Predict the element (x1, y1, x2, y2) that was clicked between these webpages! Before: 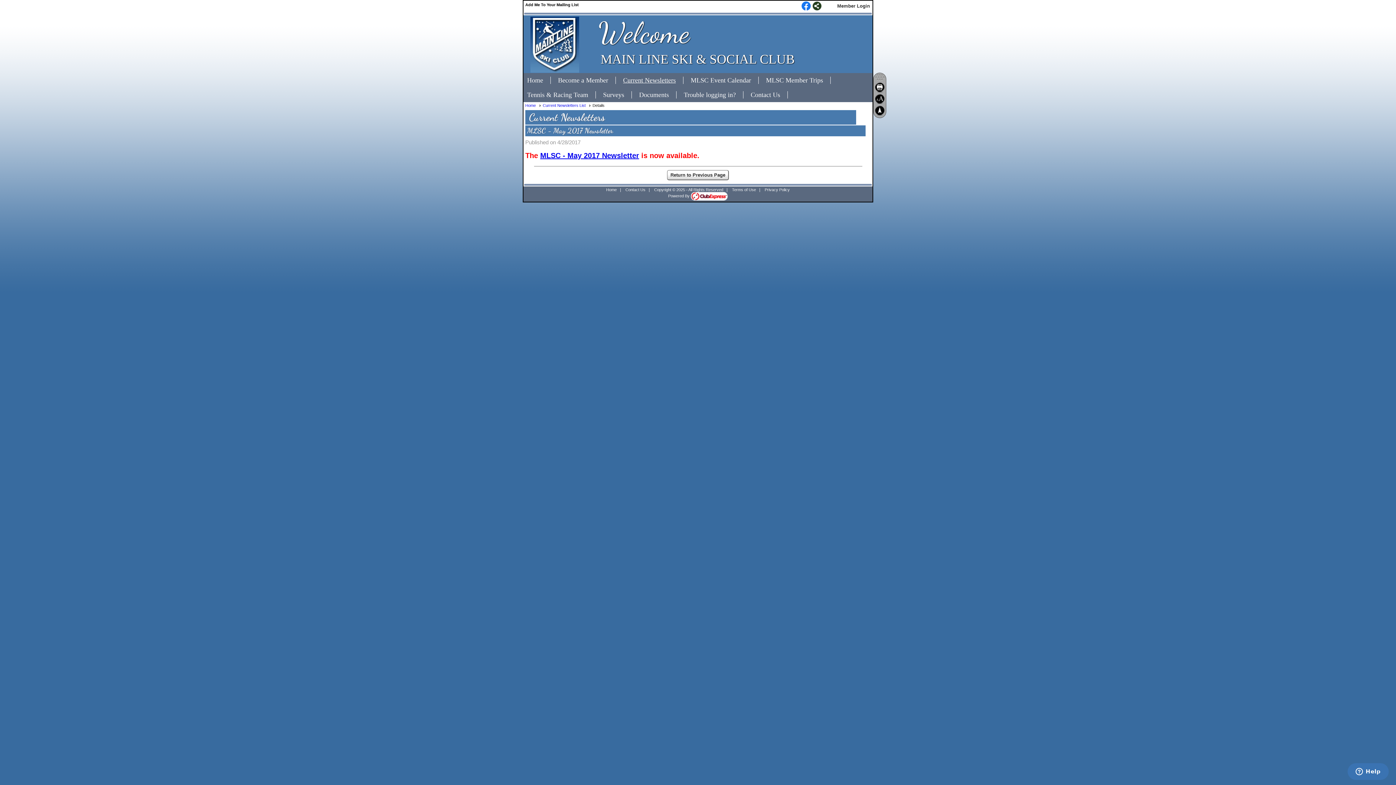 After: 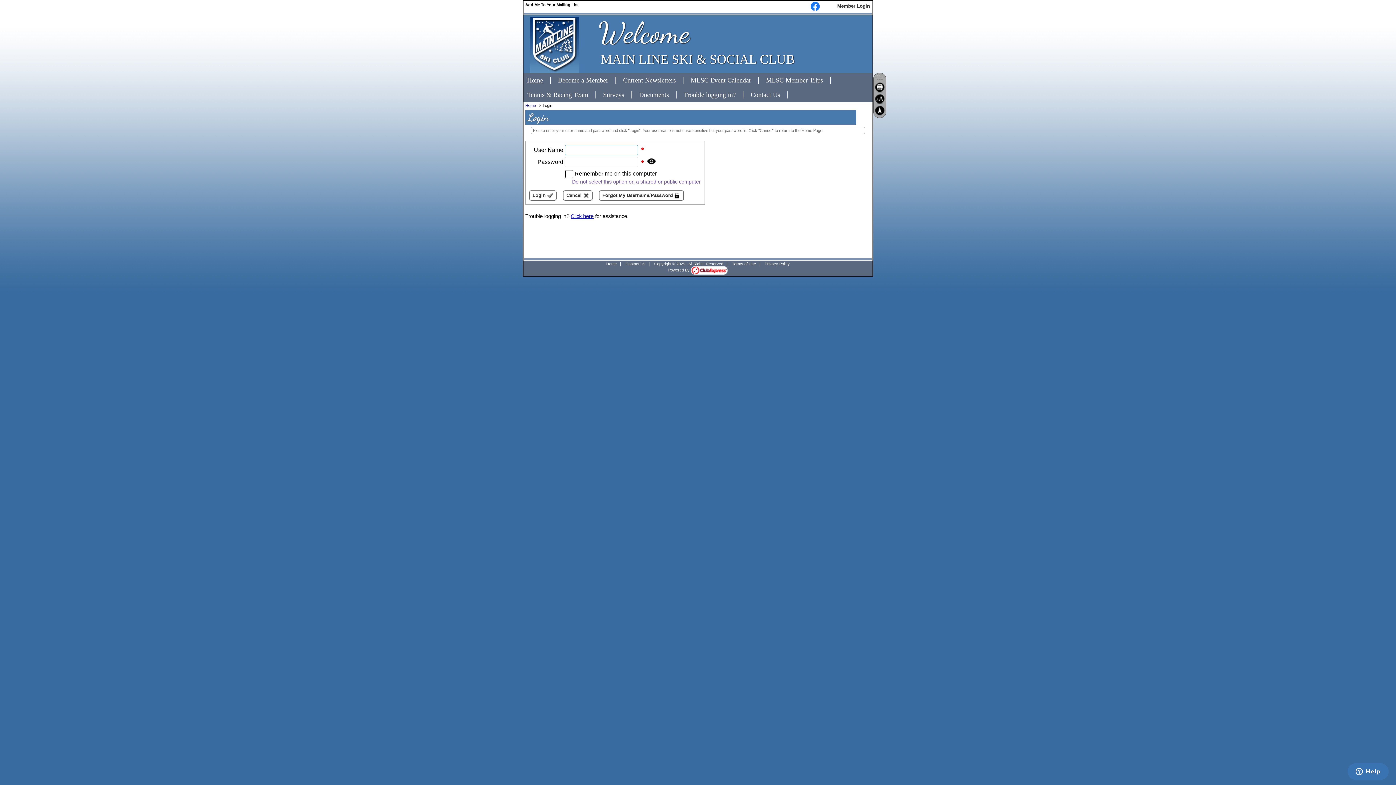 Action: label: Member Login bbox: (837, 3, 870, 8)